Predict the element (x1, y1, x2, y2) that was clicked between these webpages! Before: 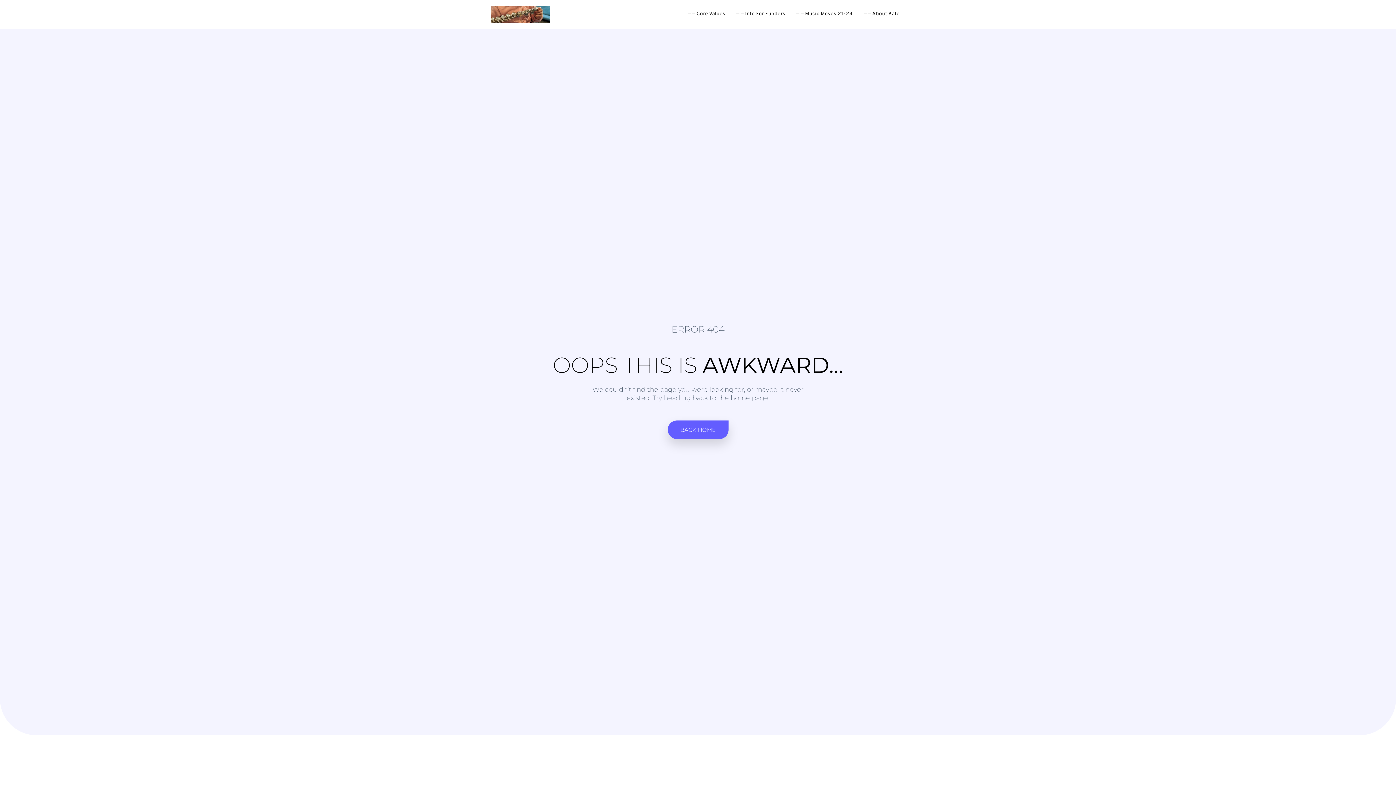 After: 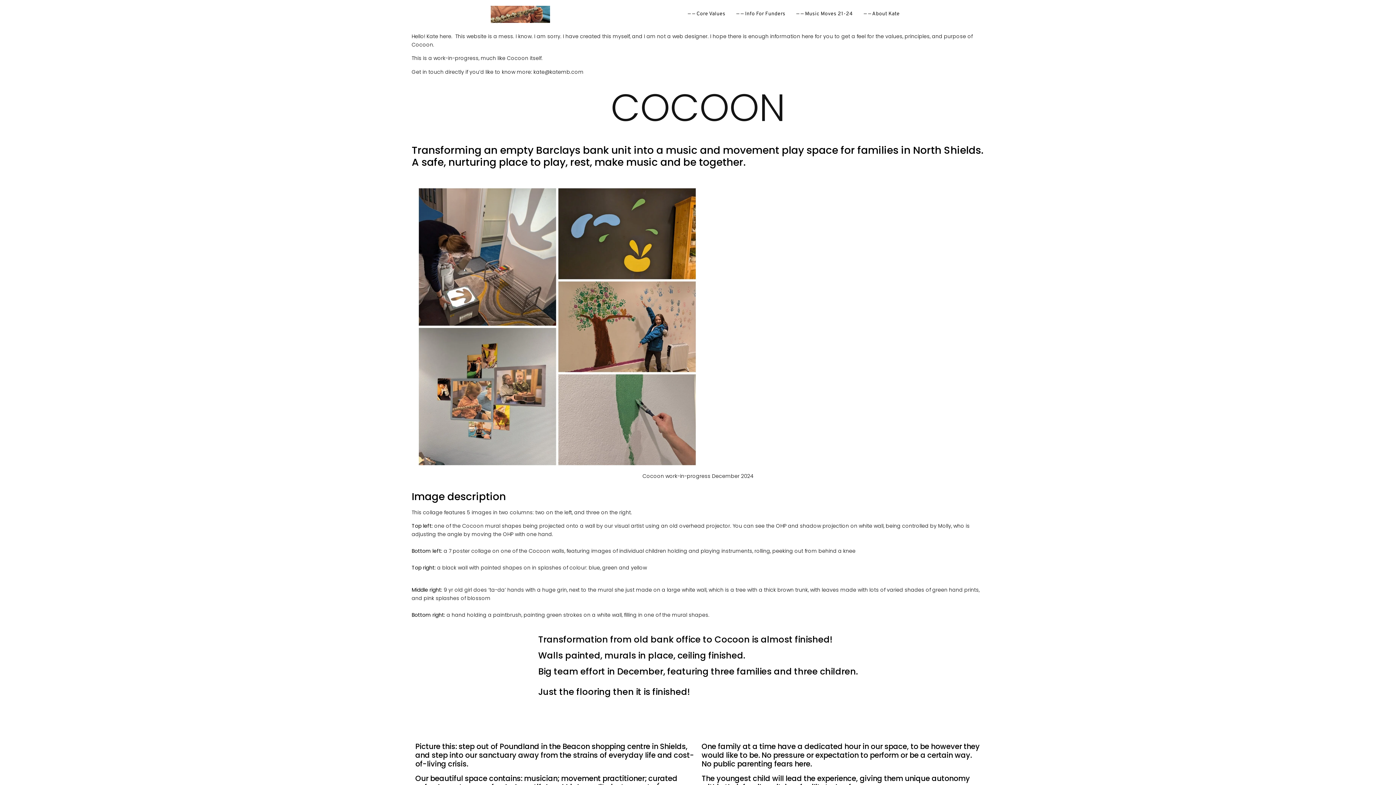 Action: bbox: (490, 5, 550, 22)